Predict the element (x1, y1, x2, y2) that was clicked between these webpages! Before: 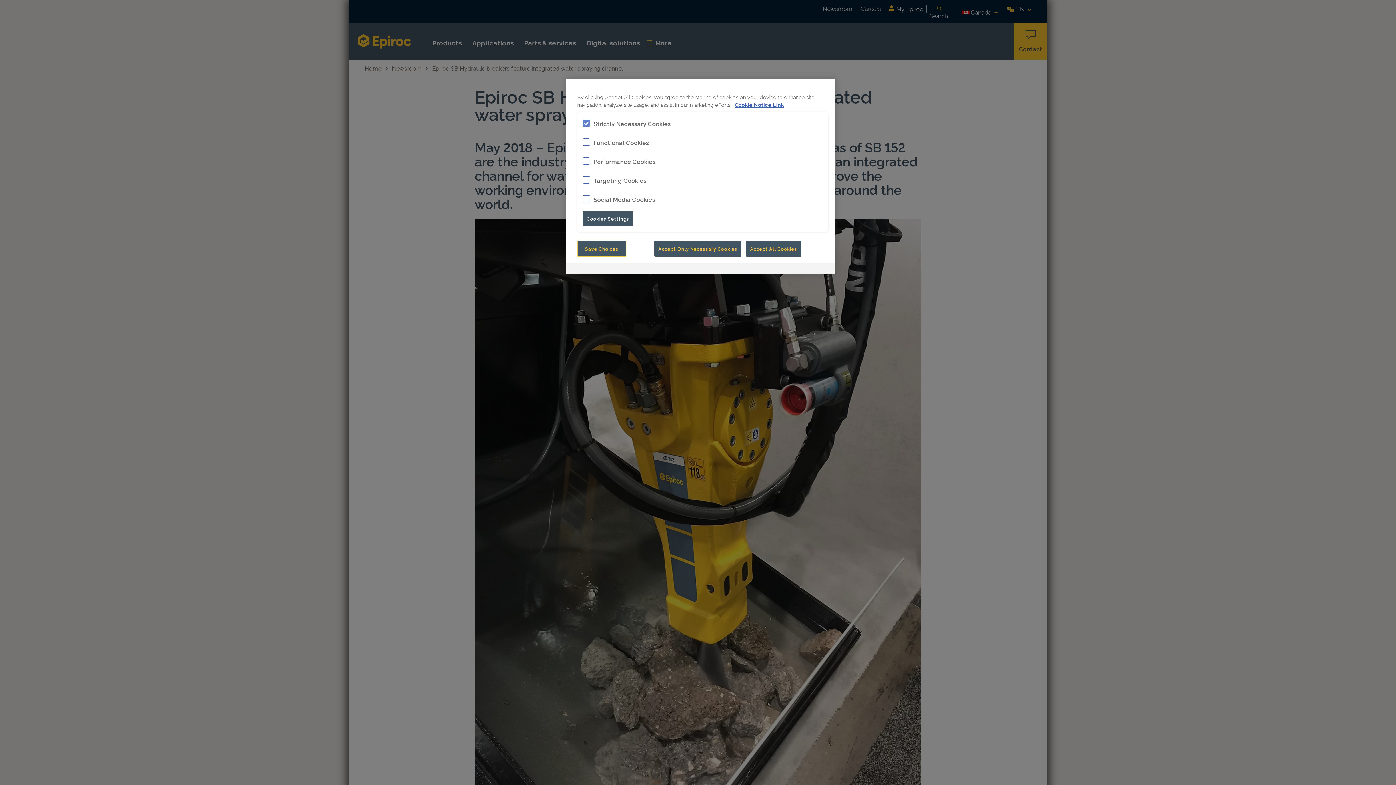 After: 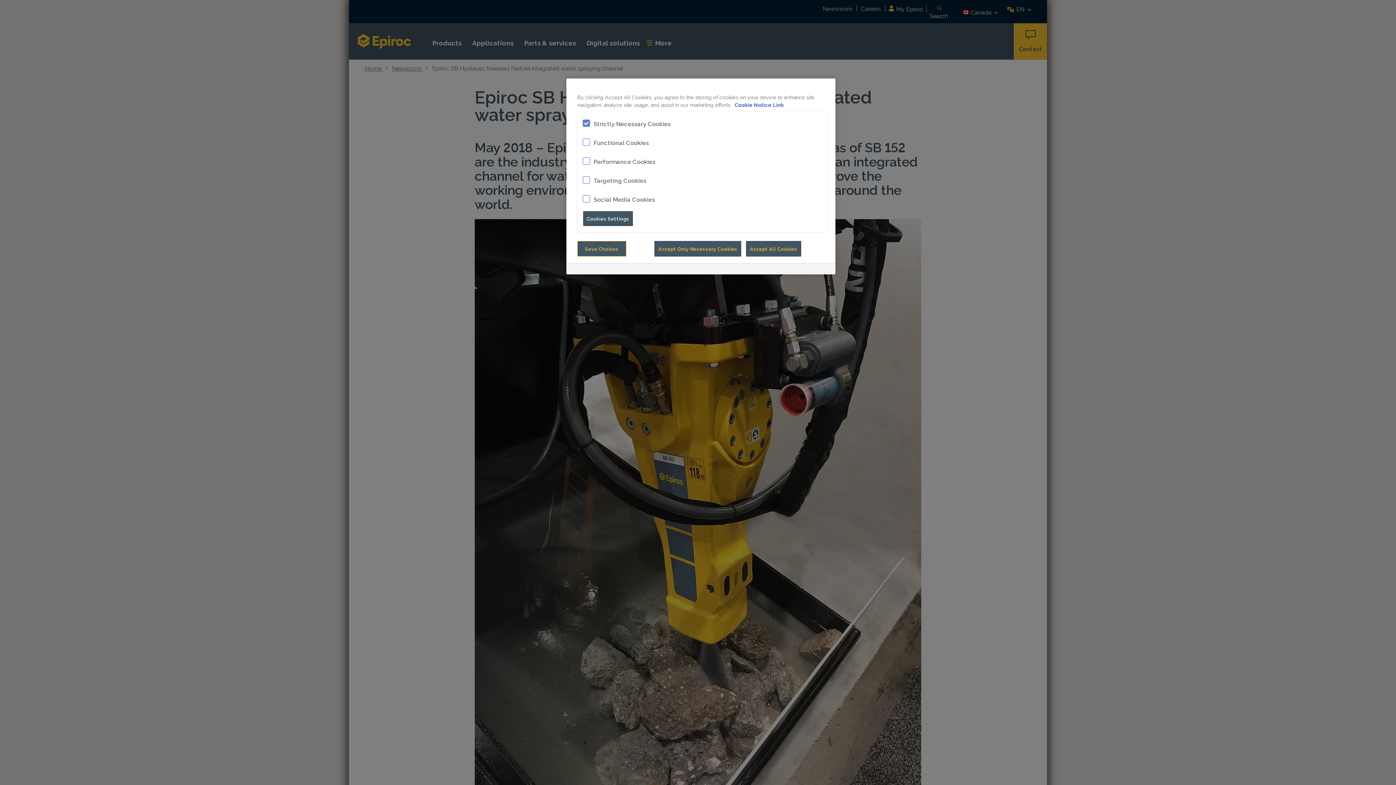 Action: bbox: (734, 101, 783, 108) label: More information about your privacy, opens in a new tab